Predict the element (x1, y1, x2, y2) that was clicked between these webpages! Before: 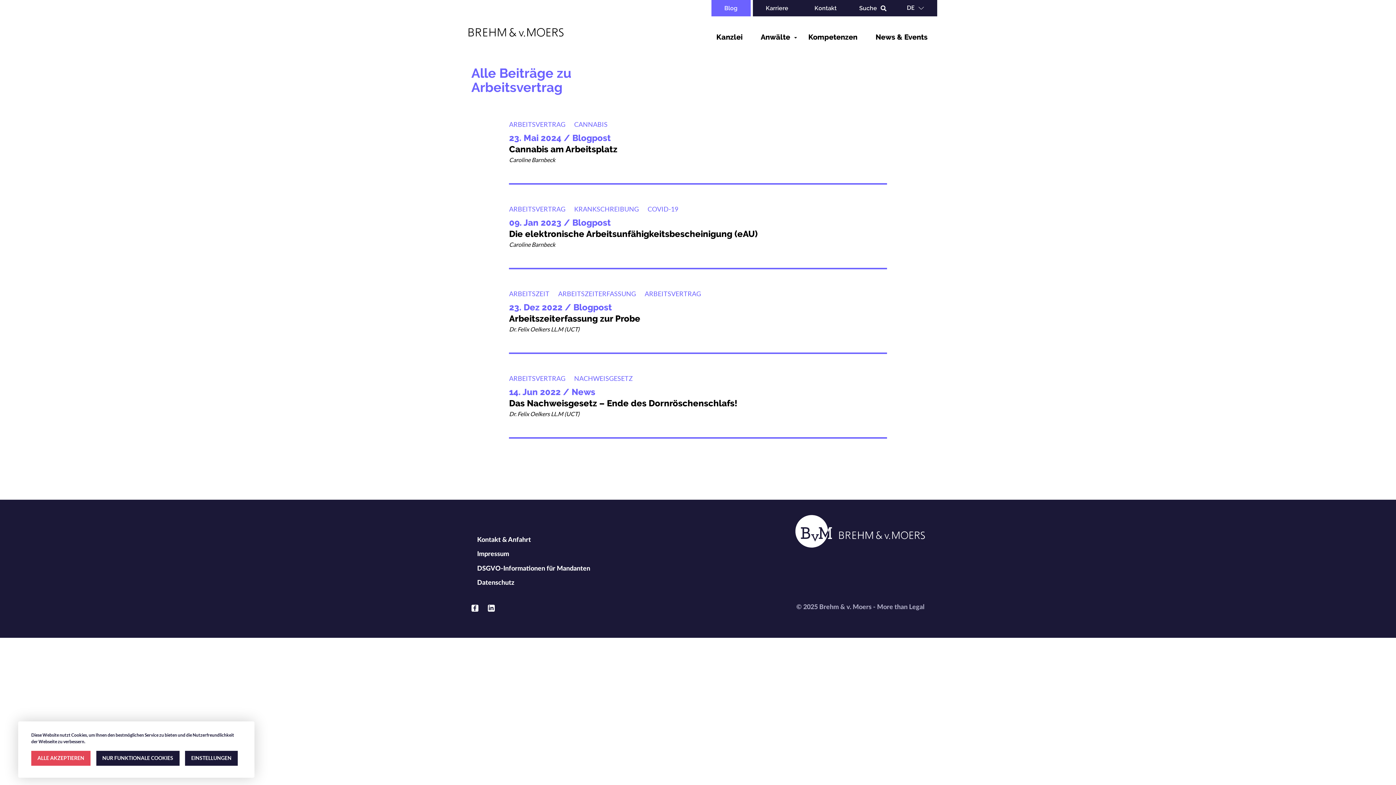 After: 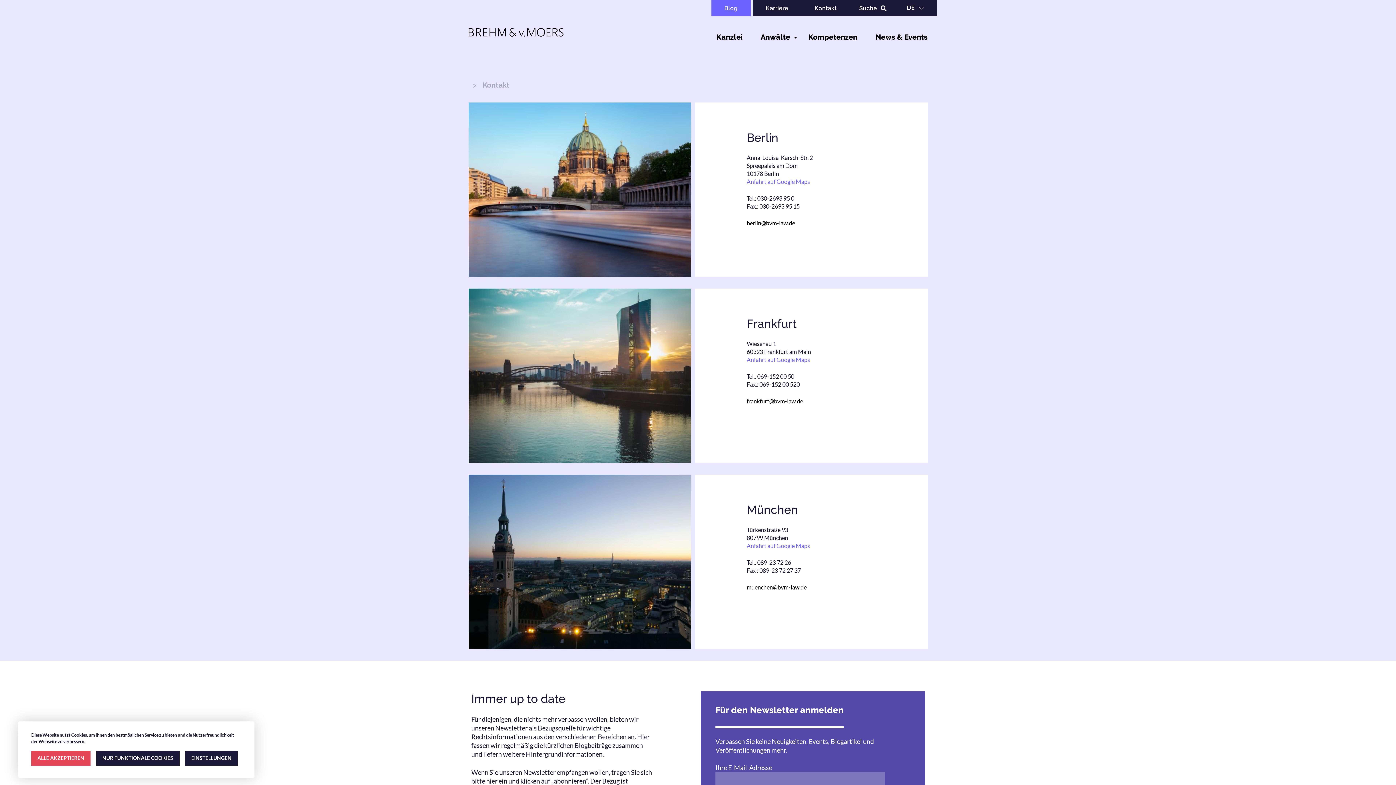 Action: label: Kontakt & Anfahrt bbox: (477, 537, 531, 543)